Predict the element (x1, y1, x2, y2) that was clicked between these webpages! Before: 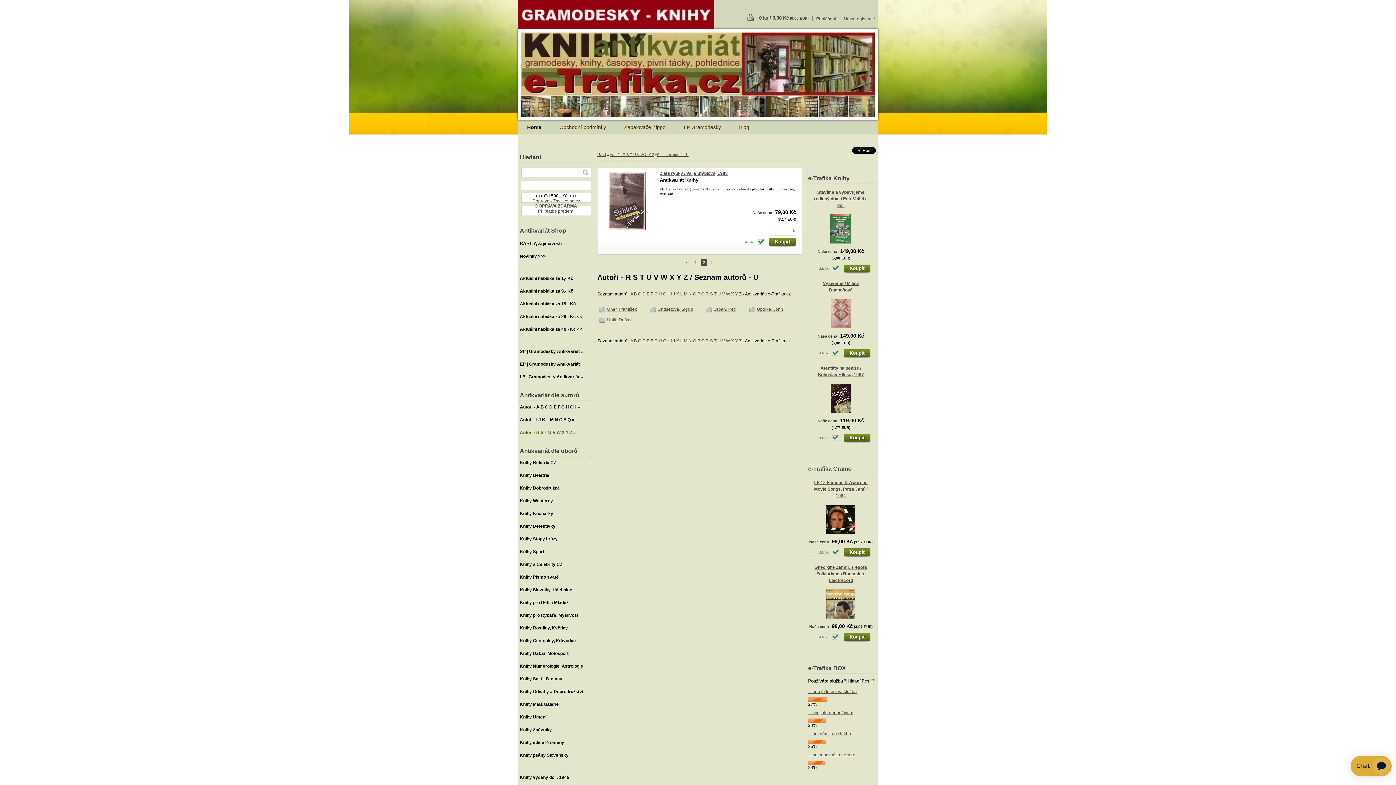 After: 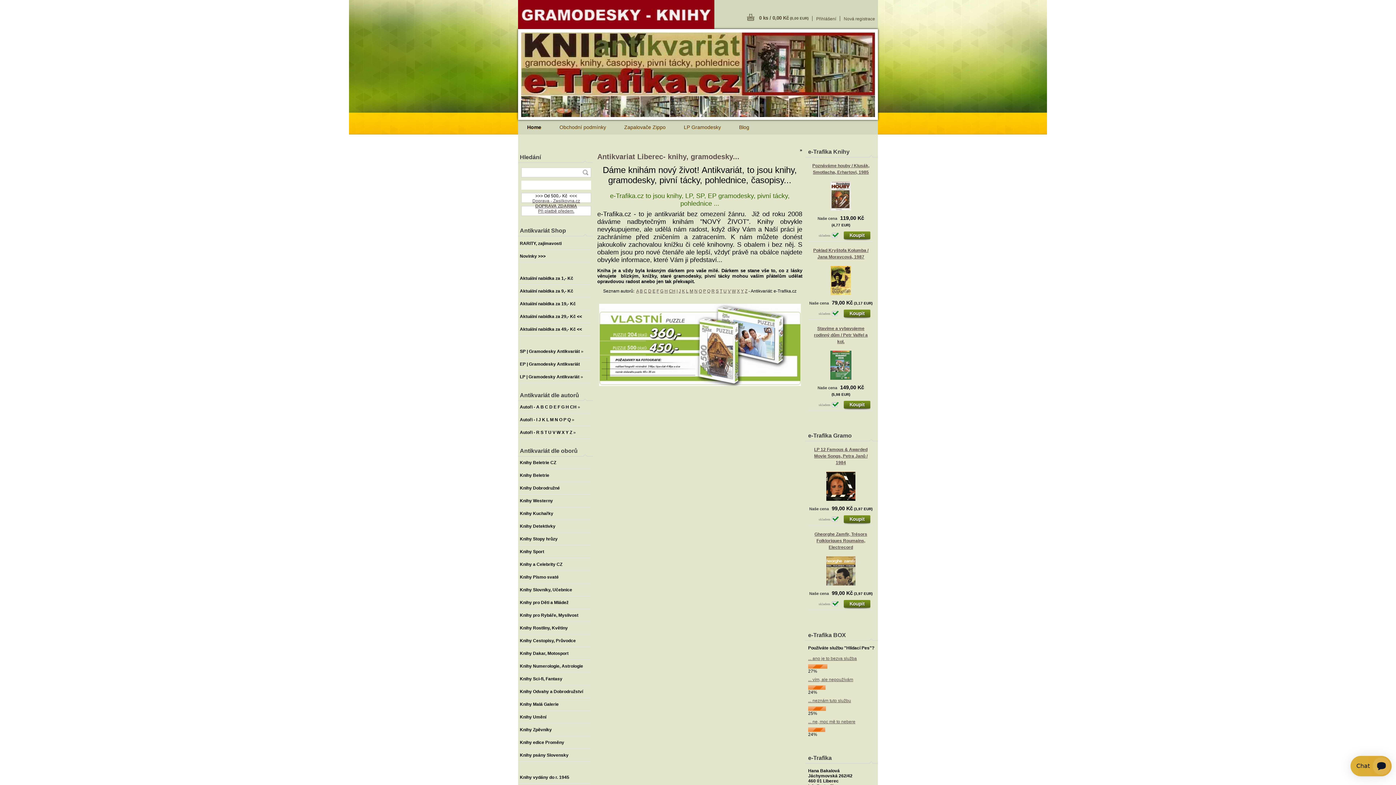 Action: label: W bbox: (726, 291, 730, 296)